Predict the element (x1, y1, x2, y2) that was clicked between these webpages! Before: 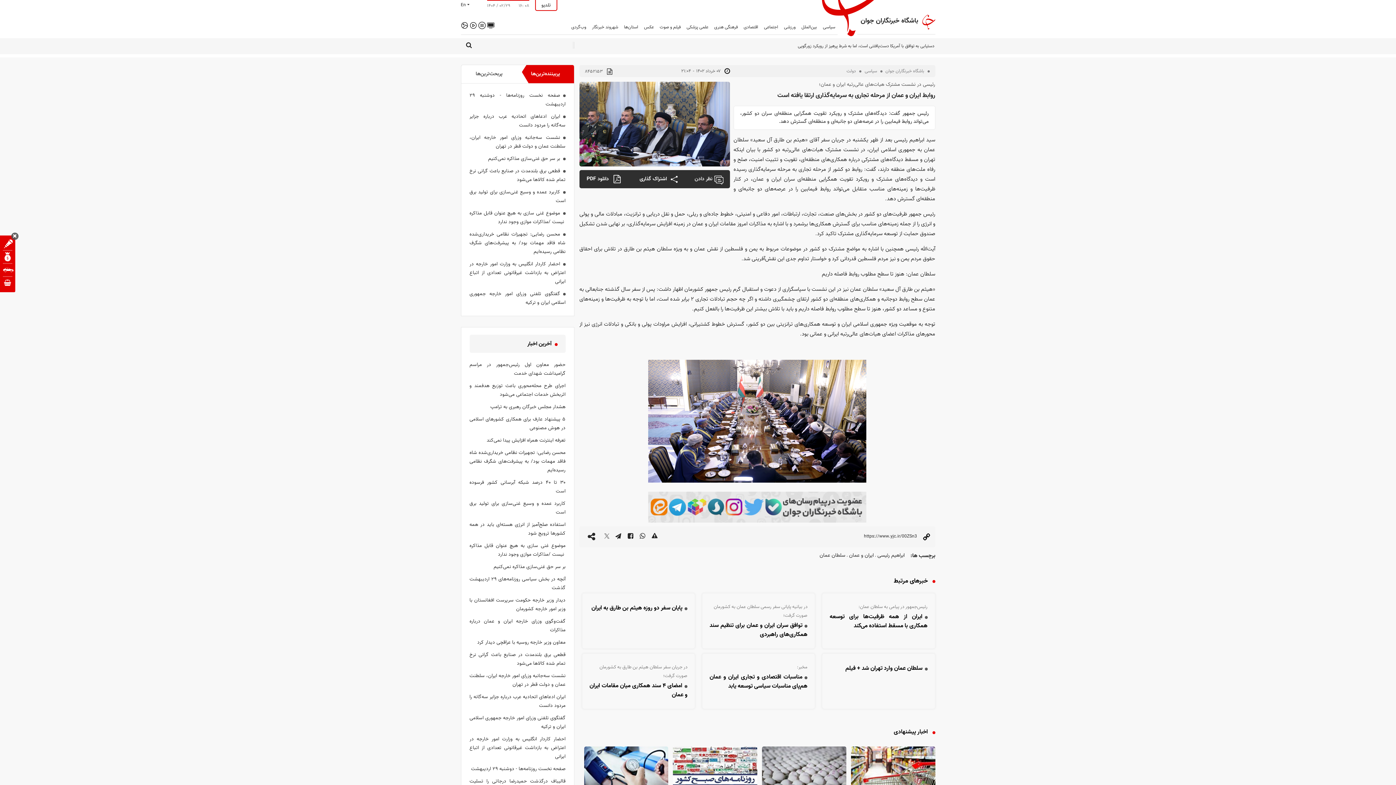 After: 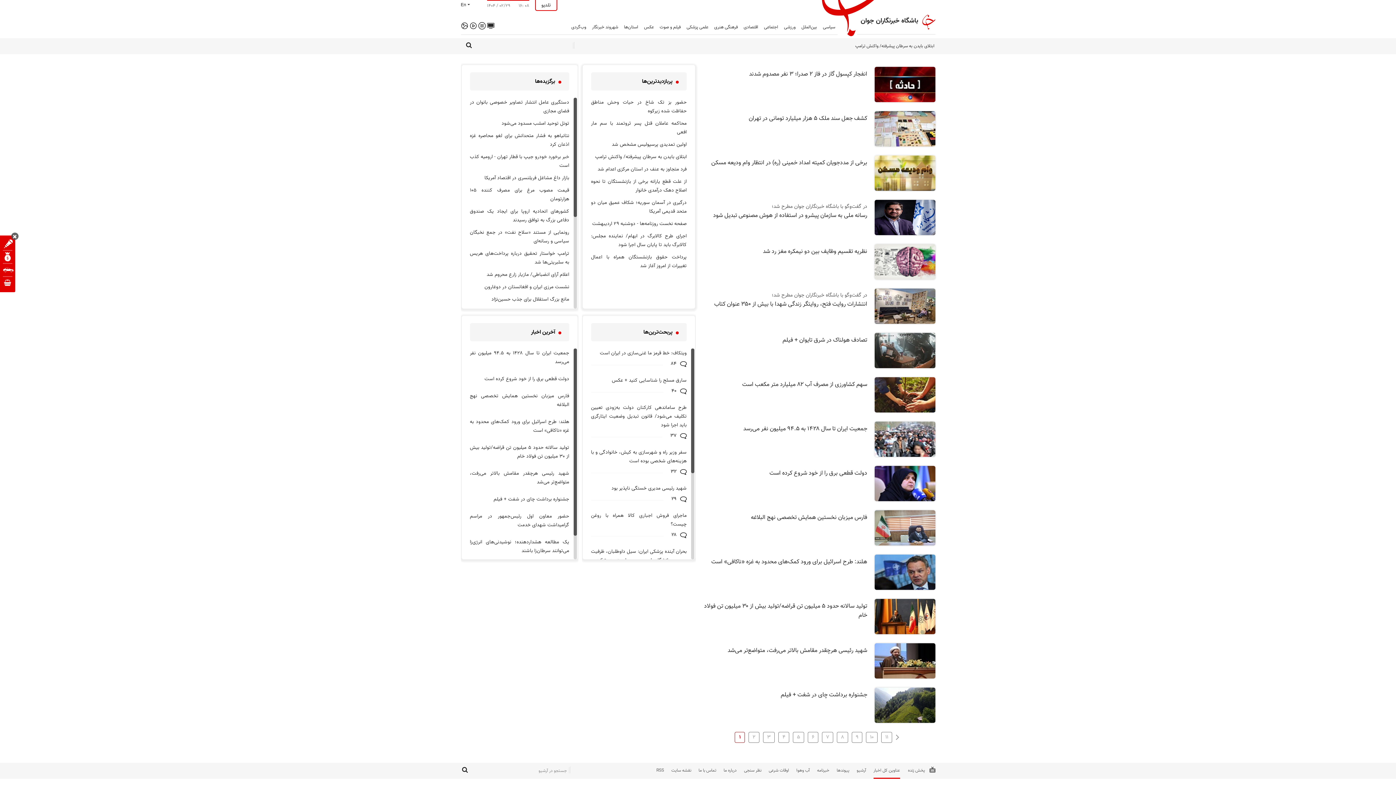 Action: bbox: (478, 21, 485, 29)